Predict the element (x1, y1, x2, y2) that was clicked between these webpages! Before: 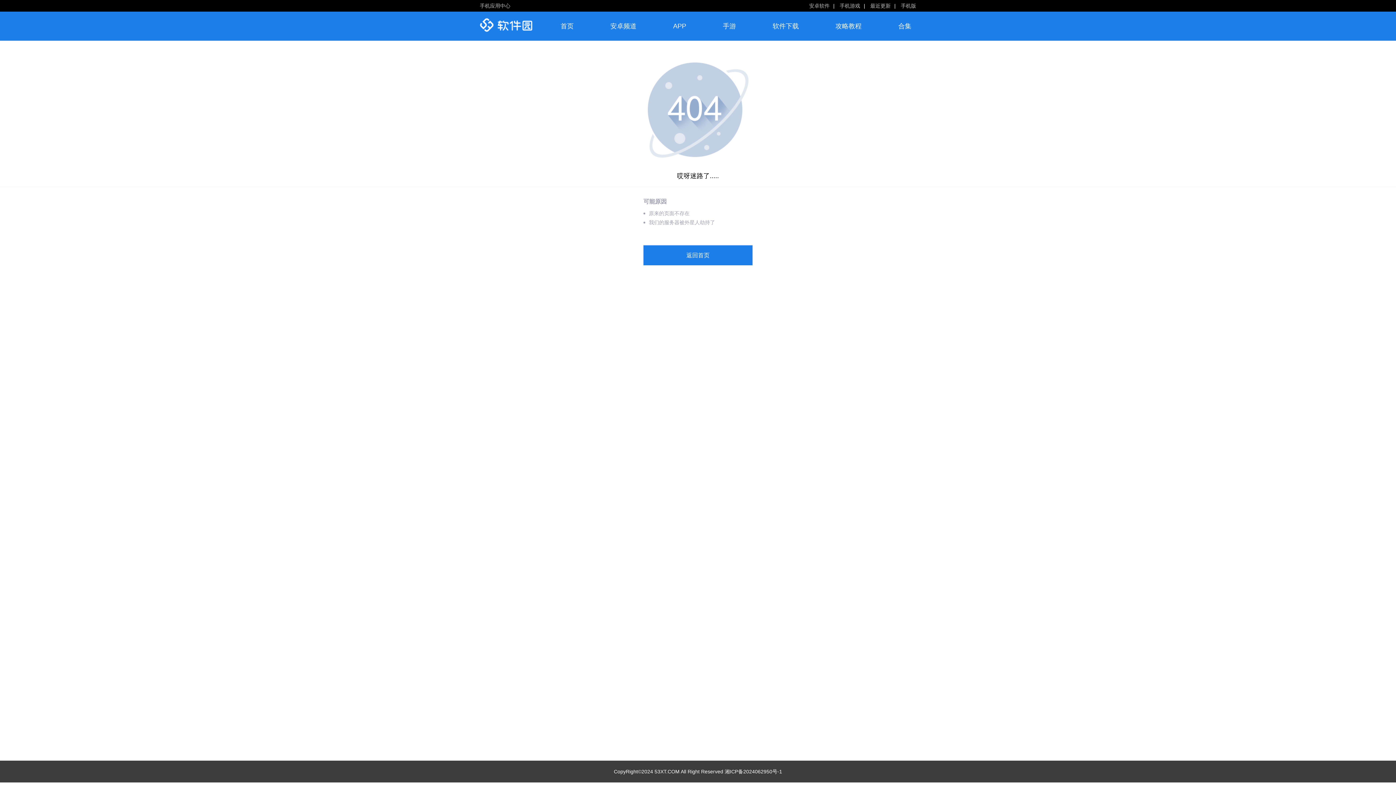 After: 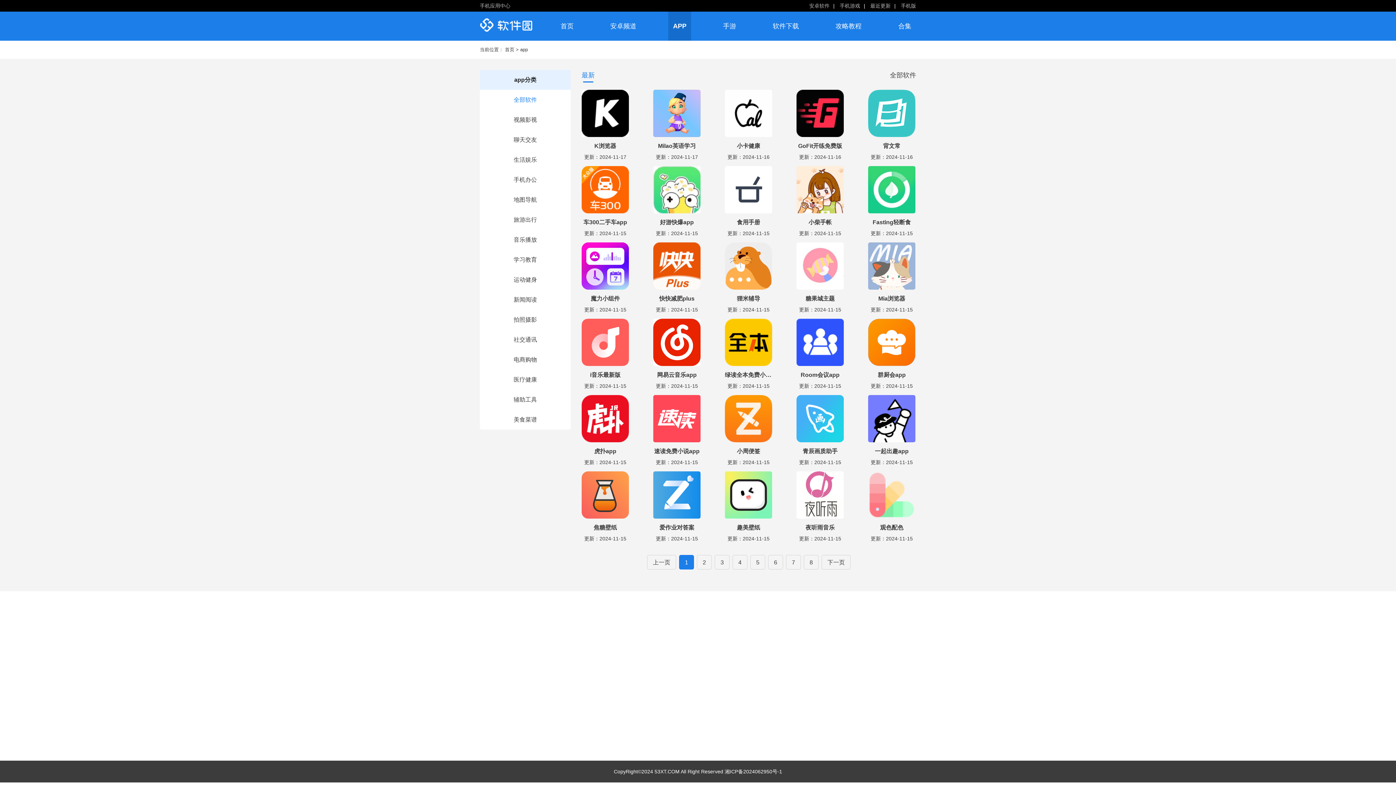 Action: label: 安卓软件 bbox: (809, 2, 829, 8)